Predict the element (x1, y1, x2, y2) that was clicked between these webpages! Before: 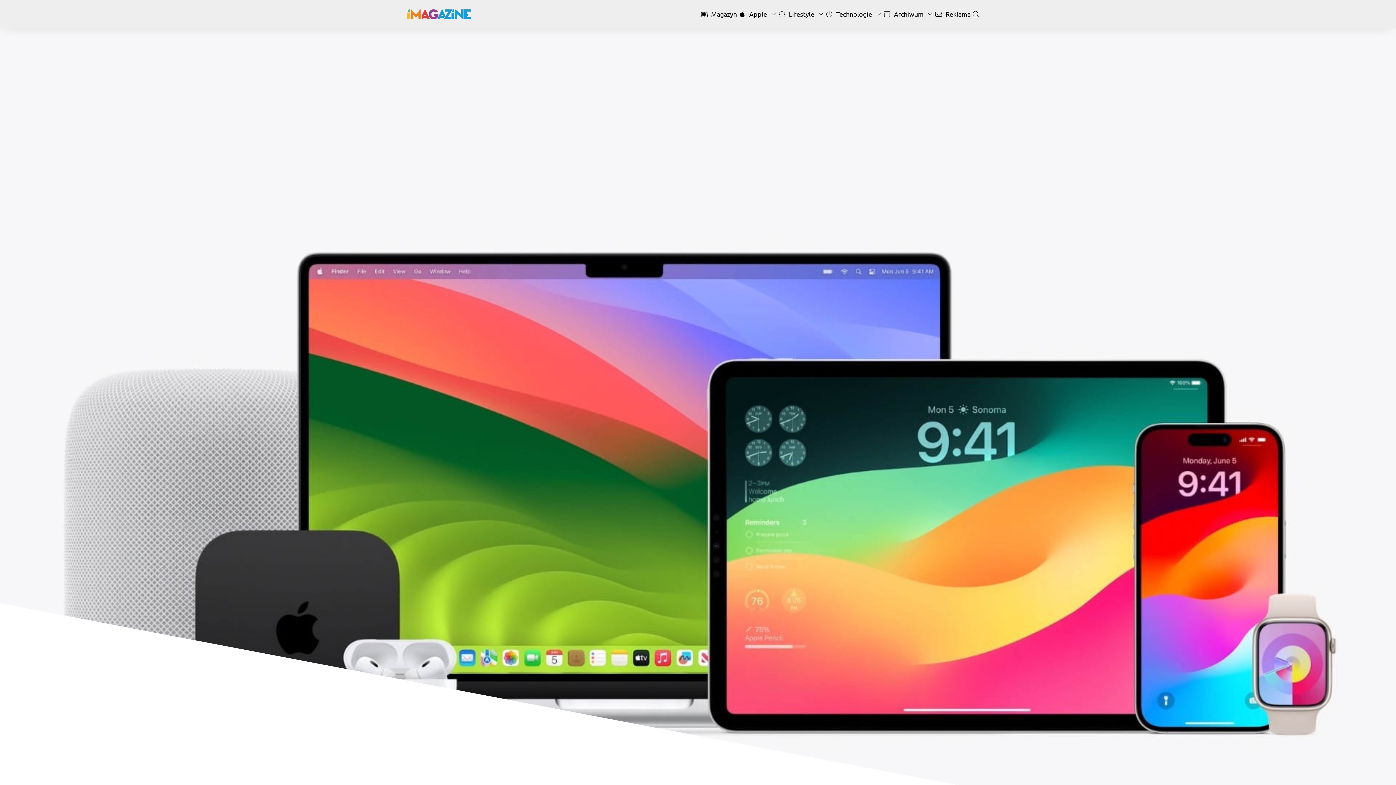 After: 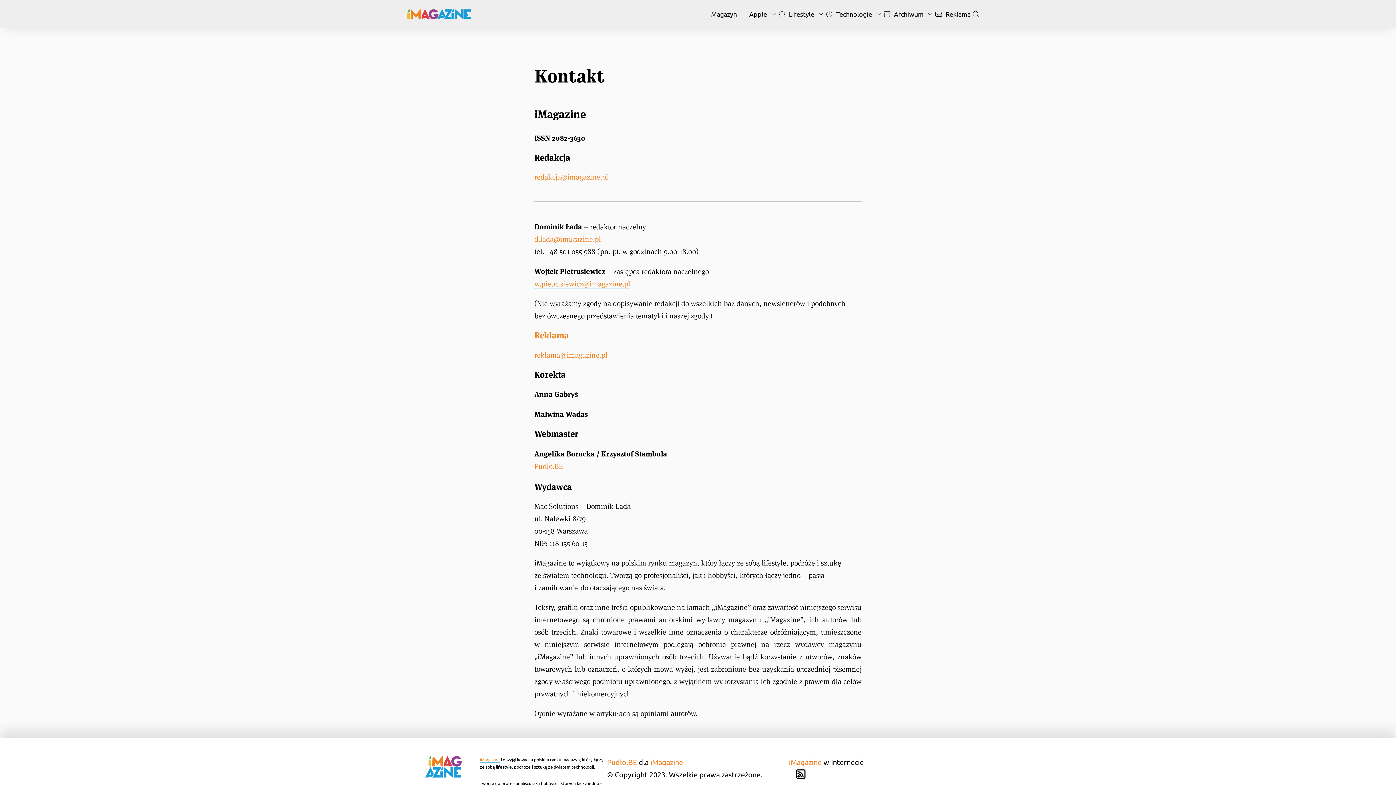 Action: bbox: (933, 10, 970, 17) label:  Reklama